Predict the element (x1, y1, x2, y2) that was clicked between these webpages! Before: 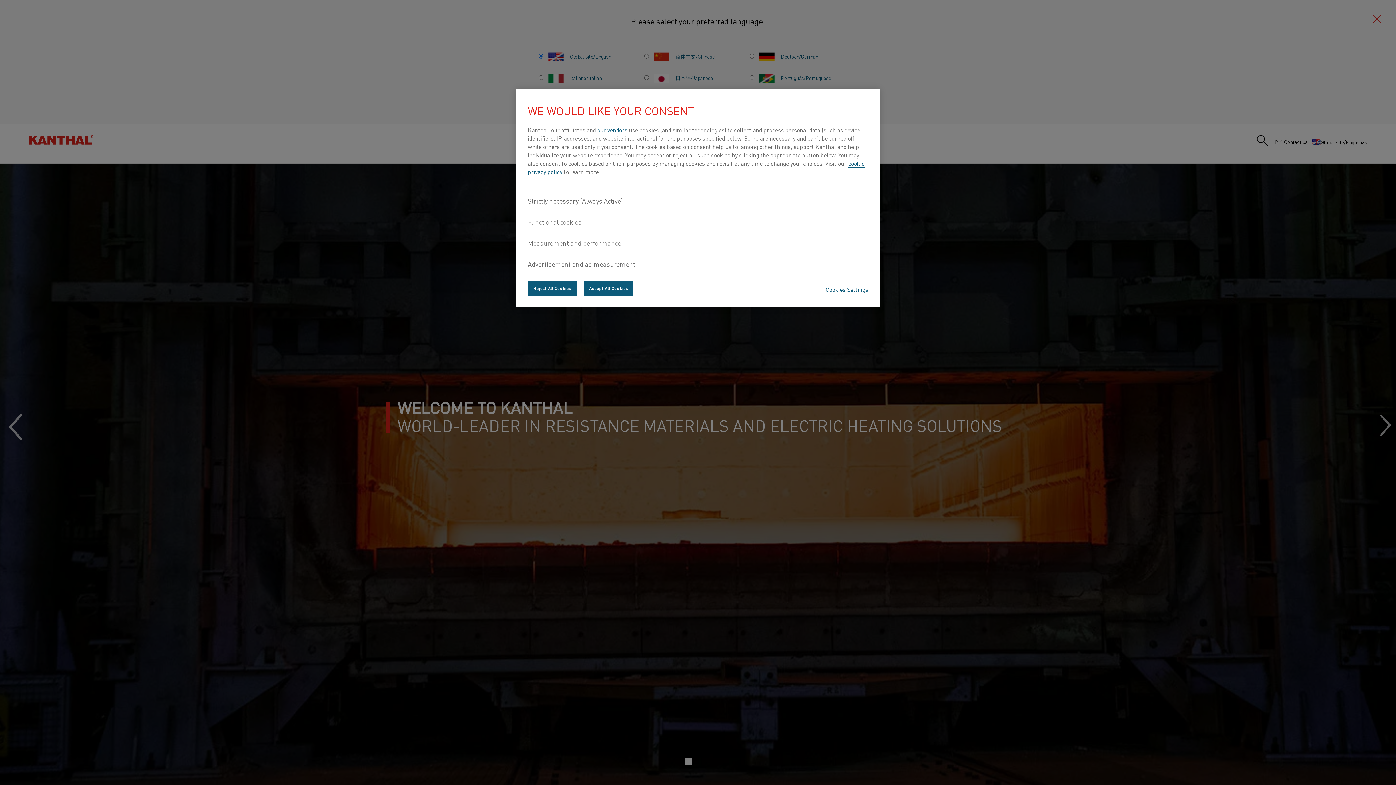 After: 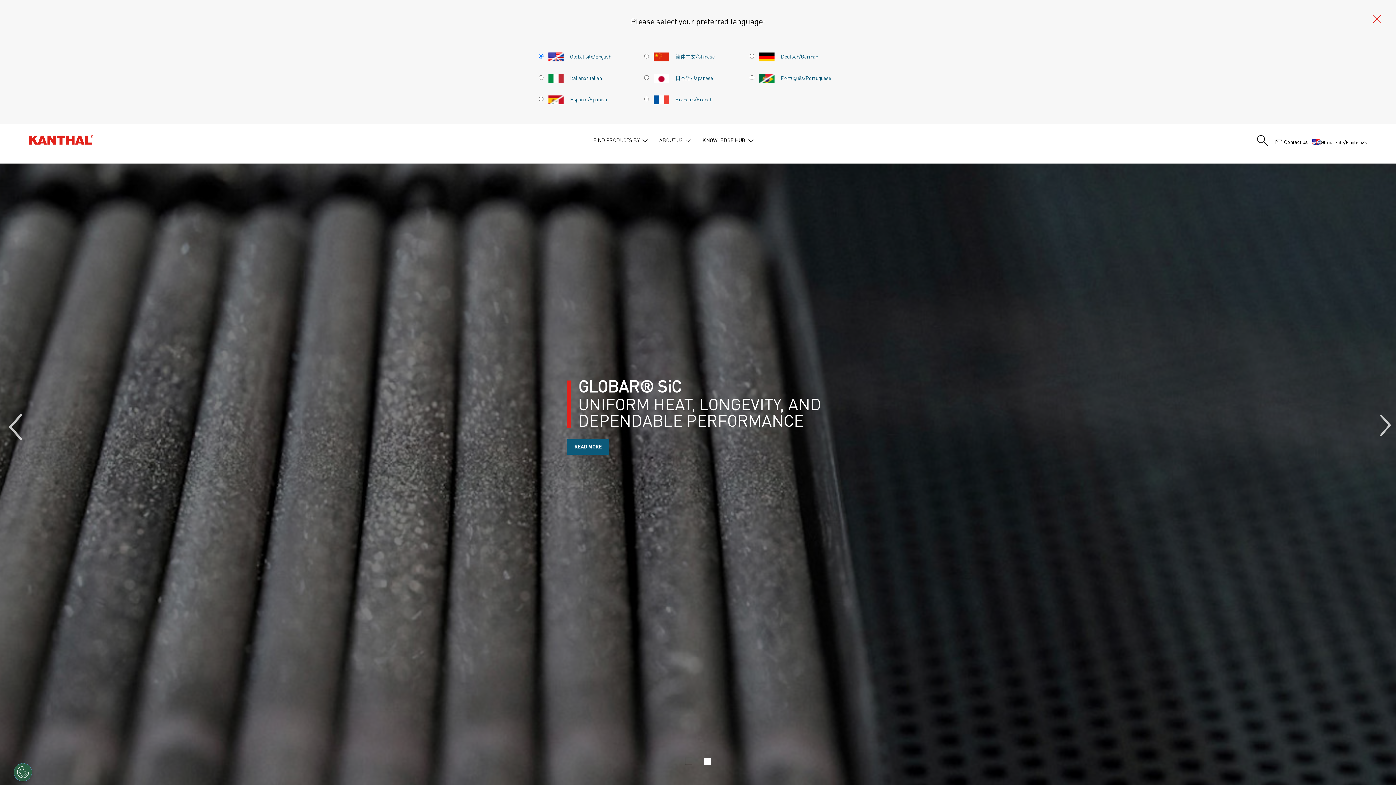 Action: label: Reject All Cookies bbox: (528, 280, 577, 296)